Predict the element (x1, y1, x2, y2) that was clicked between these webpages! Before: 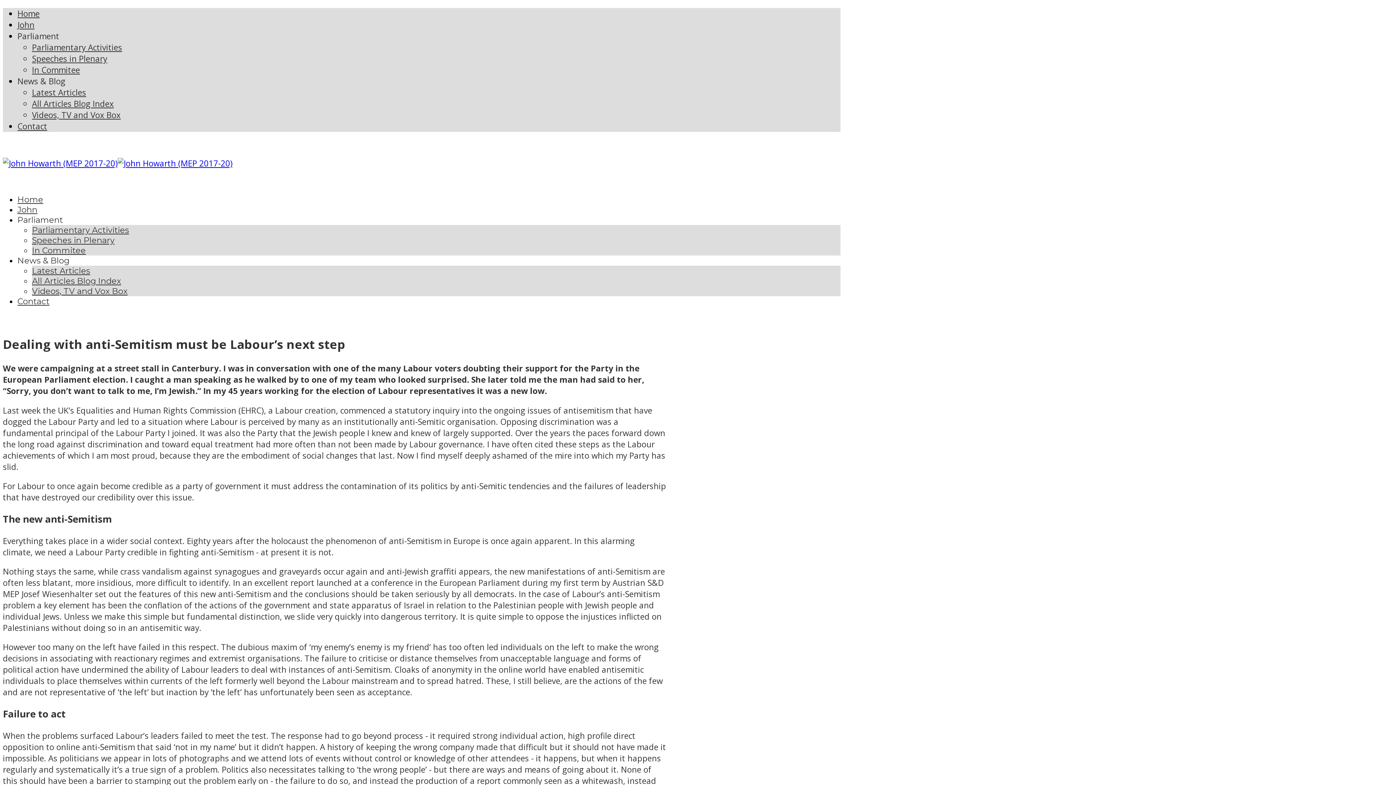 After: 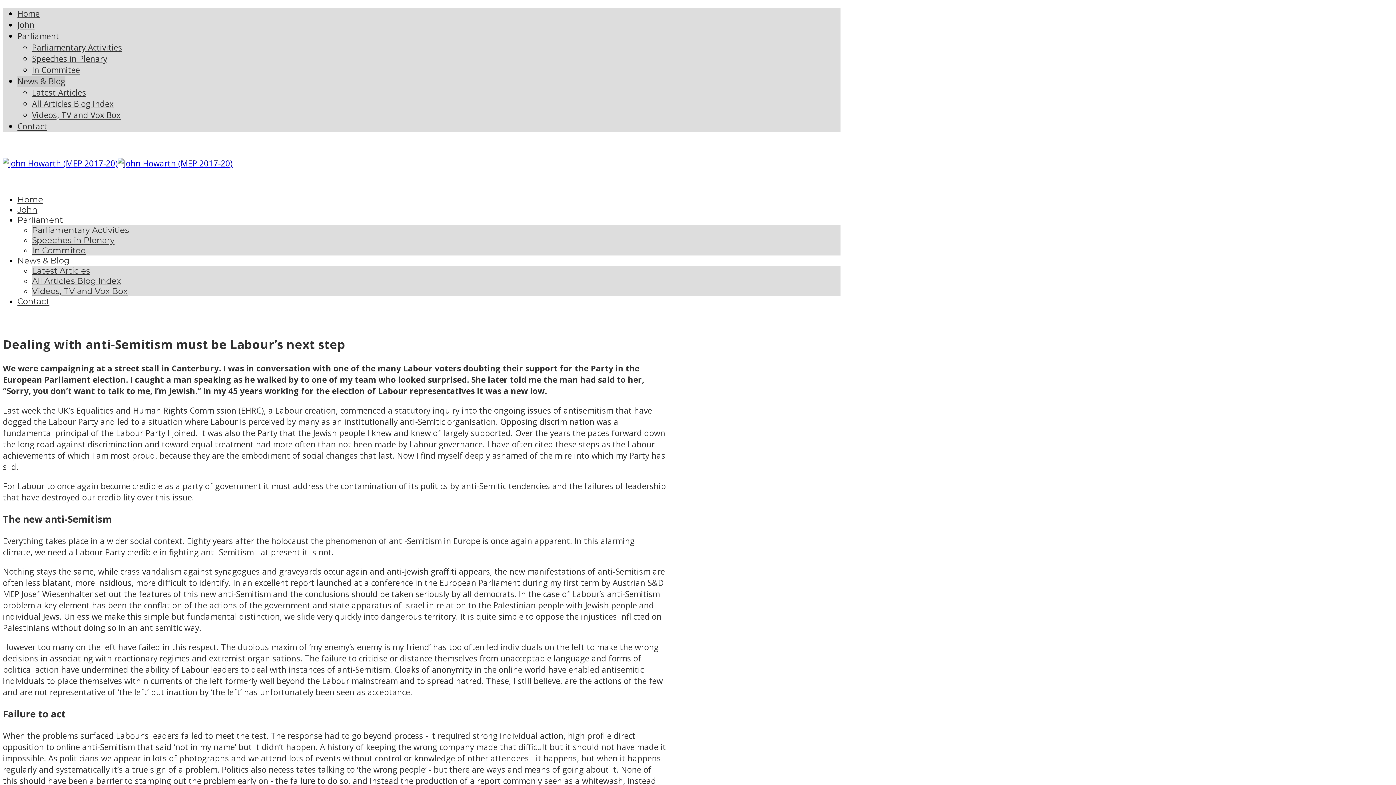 Action: bbox: (17, 75, 65, 87) label: News & Blog